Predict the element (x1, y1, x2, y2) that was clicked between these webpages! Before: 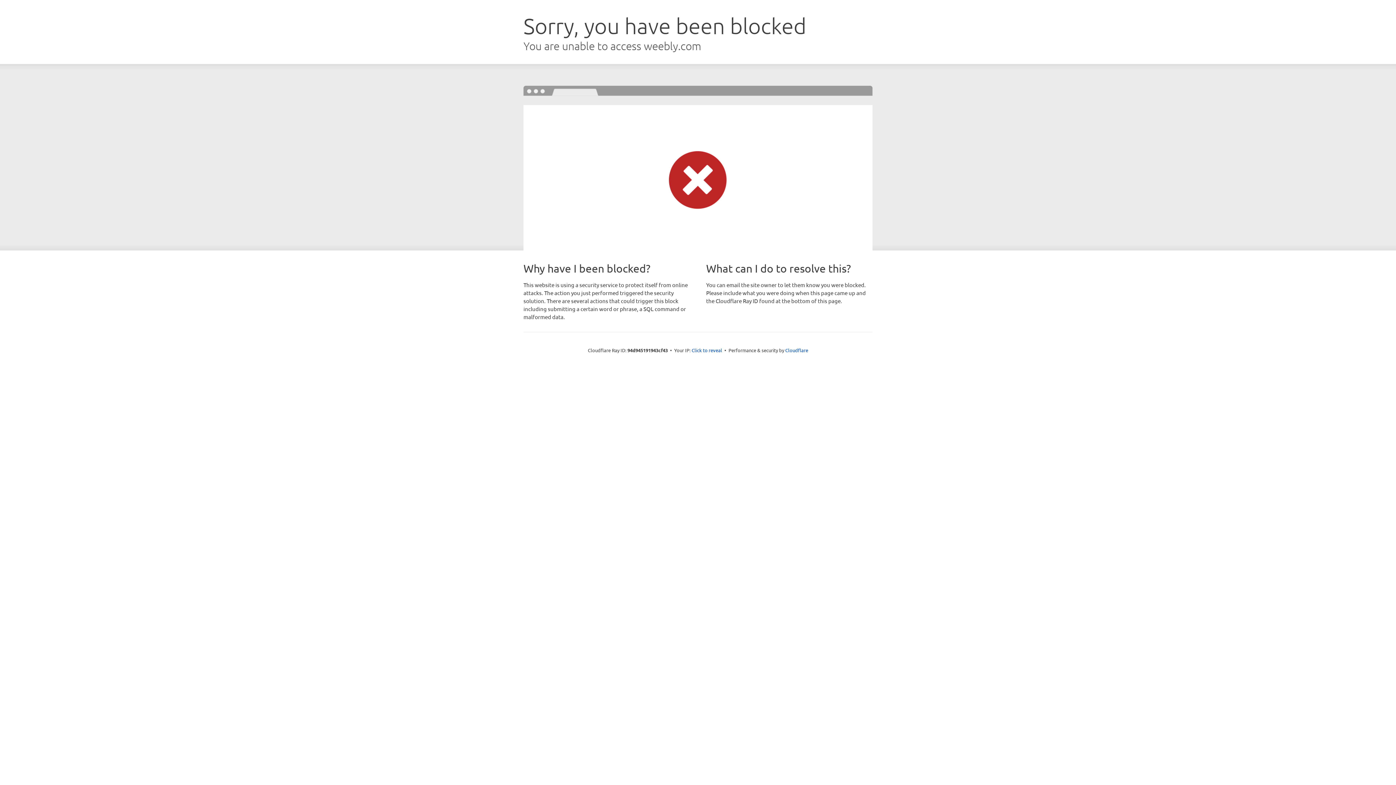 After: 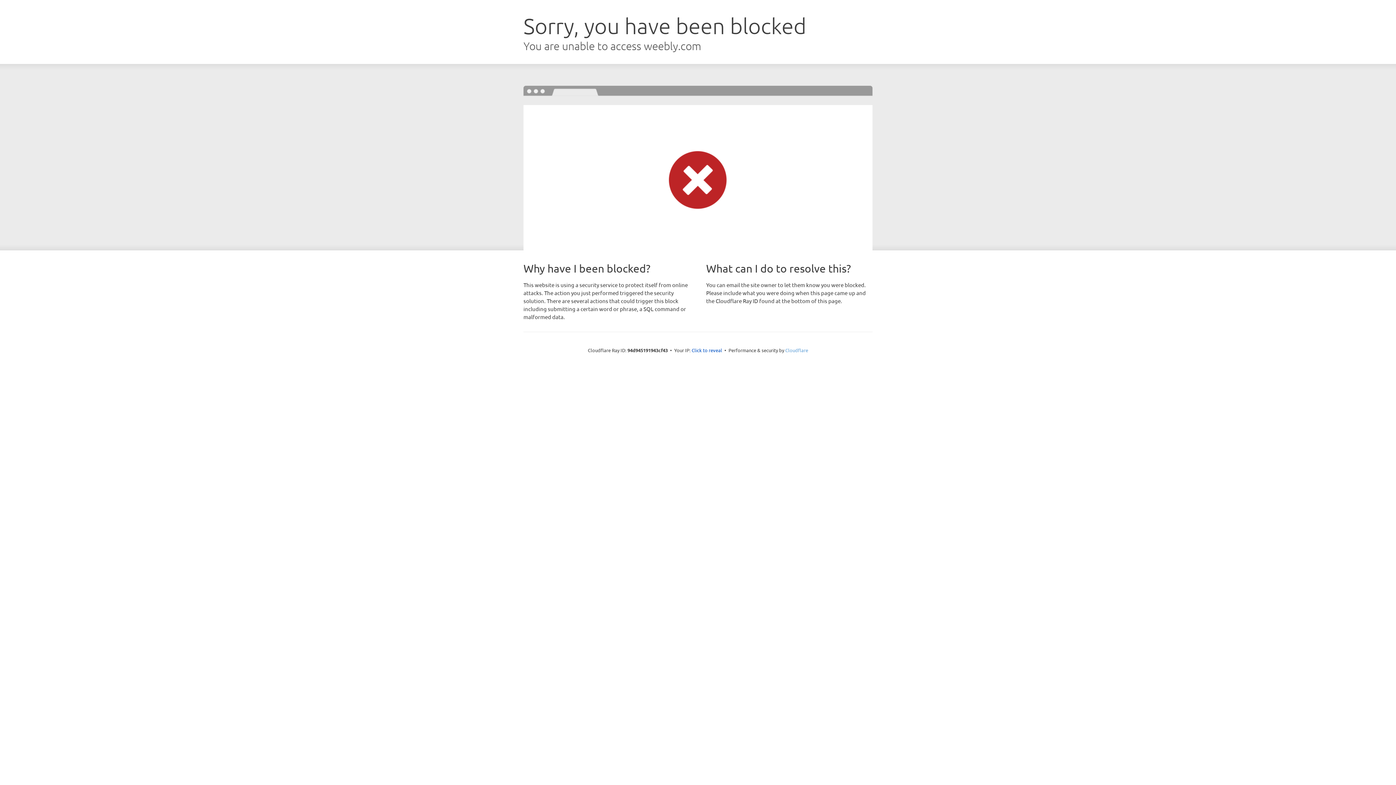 Action: label: Cloudflare bbox: (785, 347, 808, 353)